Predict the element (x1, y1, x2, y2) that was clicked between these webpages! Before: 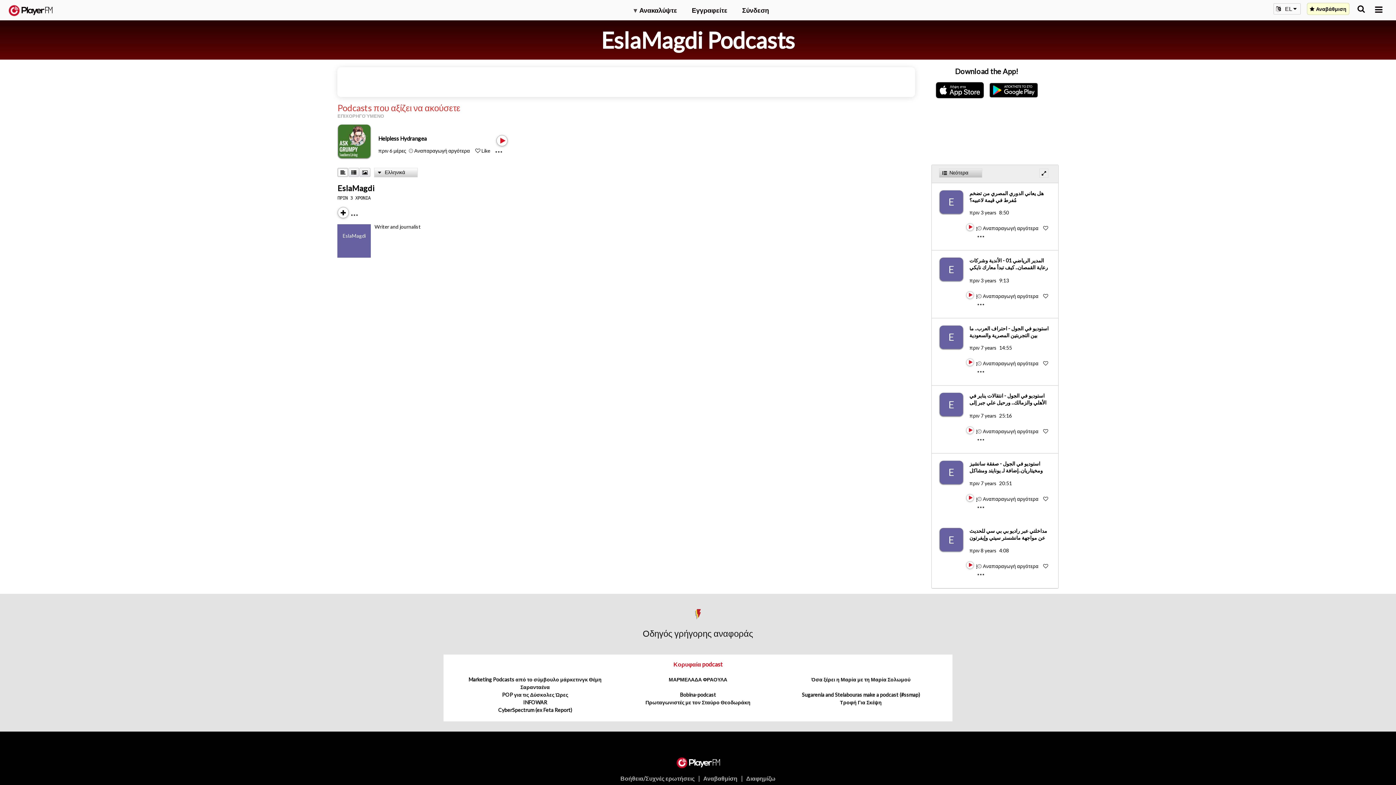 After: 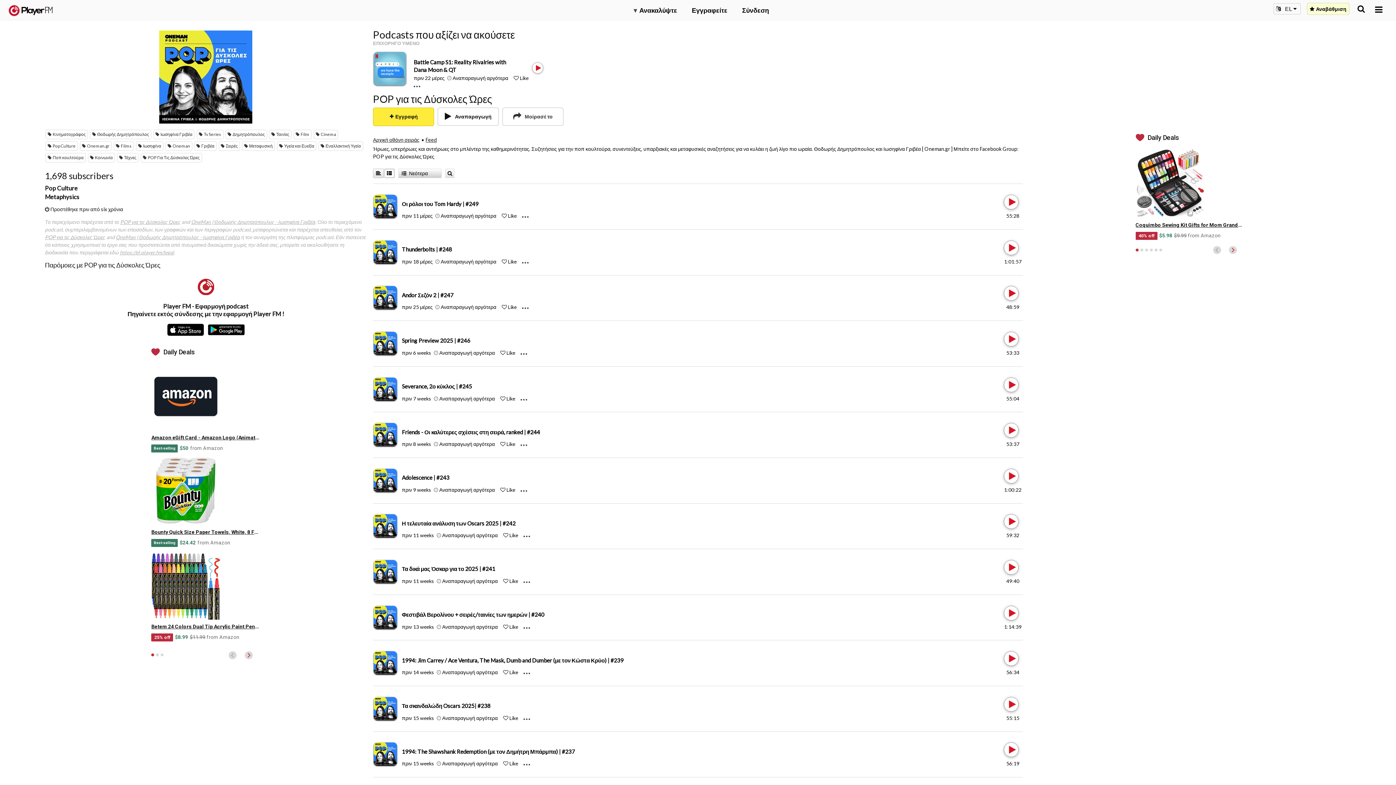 Action: label: POP για τις Δύσκολες Ώρες bbox: (502, 691, 568, 698)